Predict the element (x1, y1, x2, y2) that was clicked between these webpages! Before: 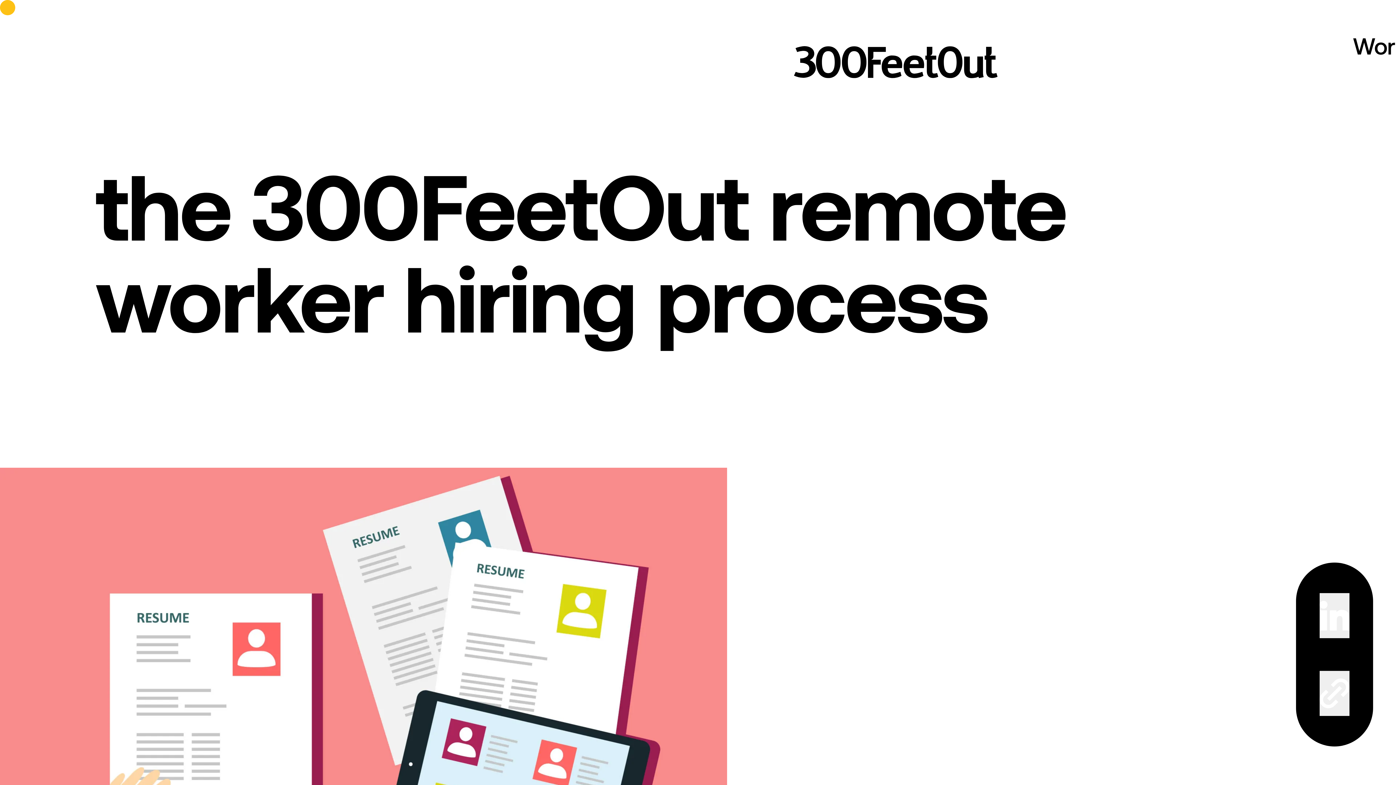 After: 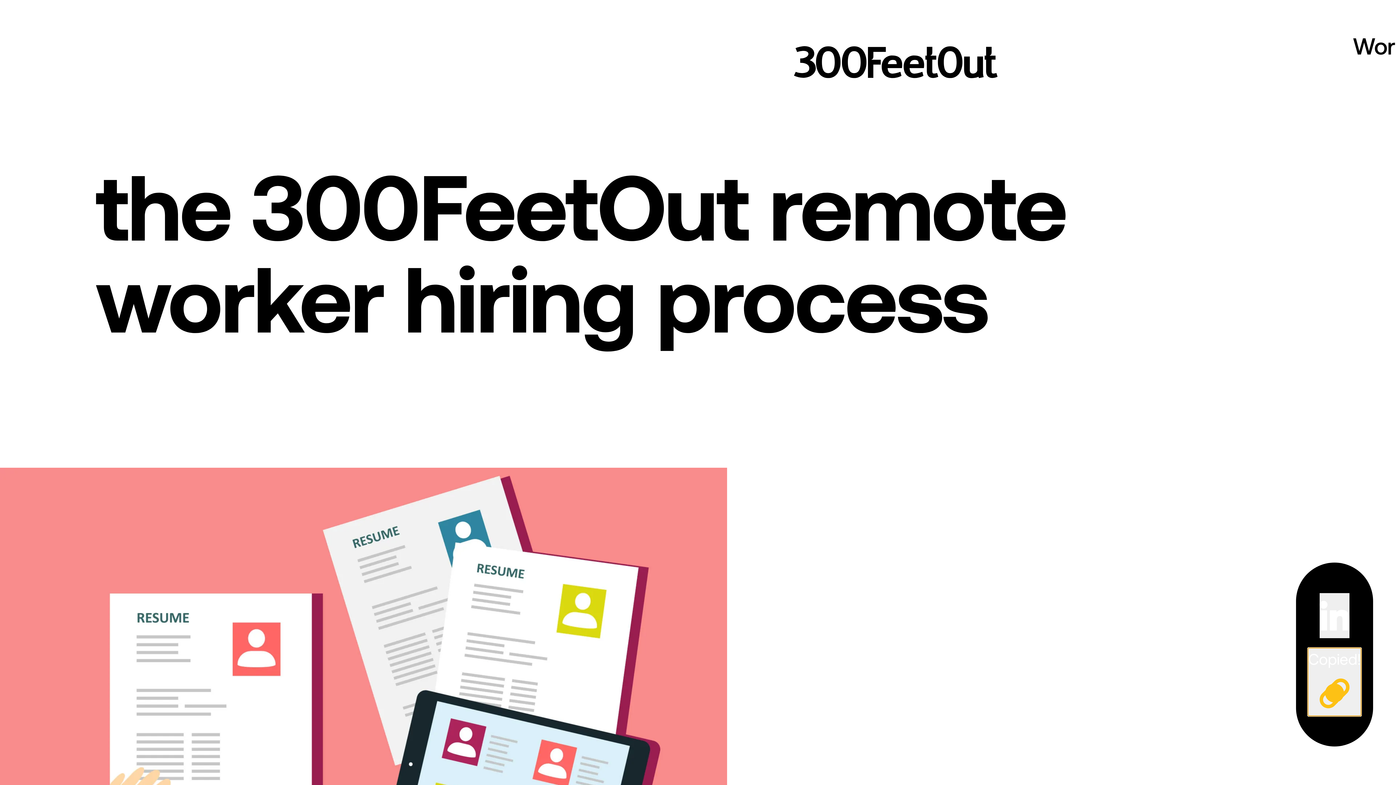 Action: label: Copy Link bbox: (1320, 671, 1349, 716)